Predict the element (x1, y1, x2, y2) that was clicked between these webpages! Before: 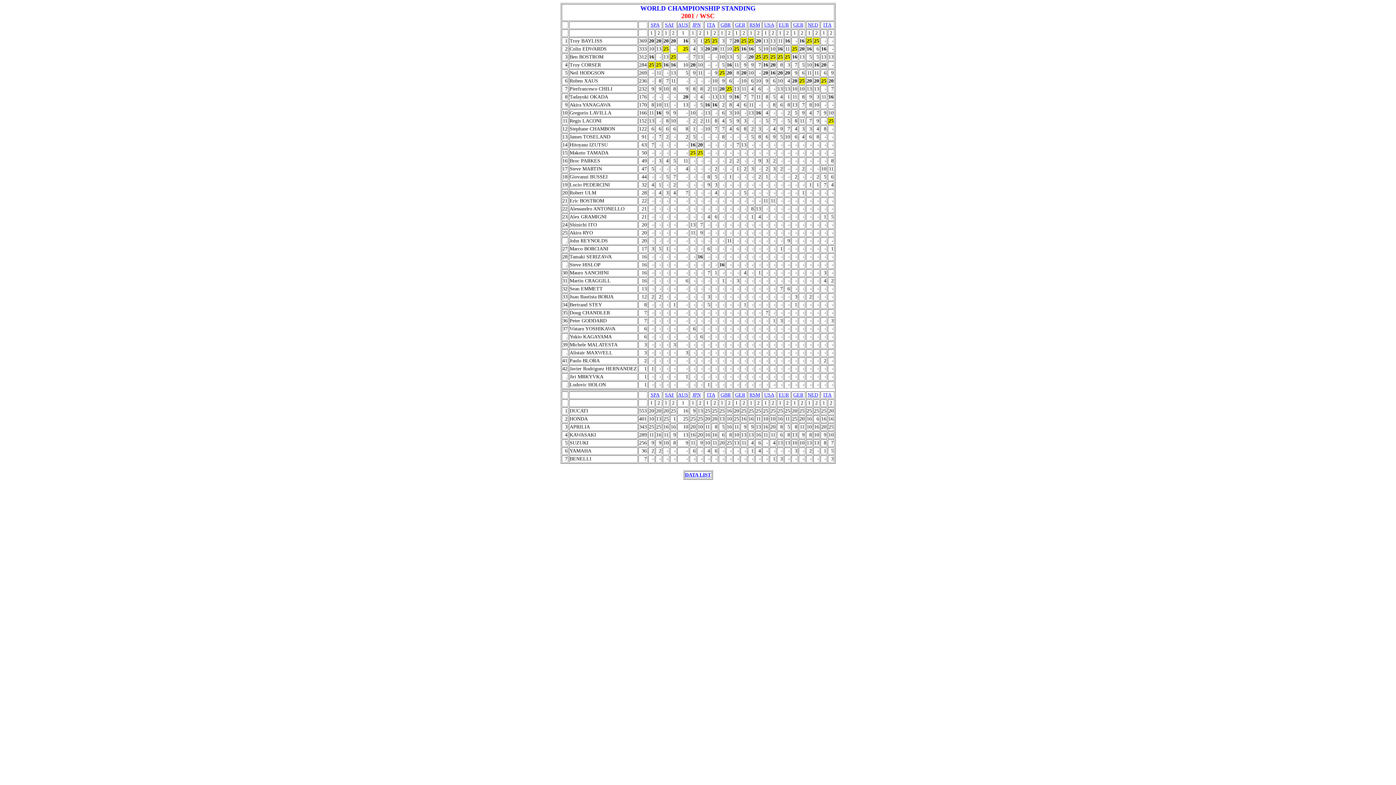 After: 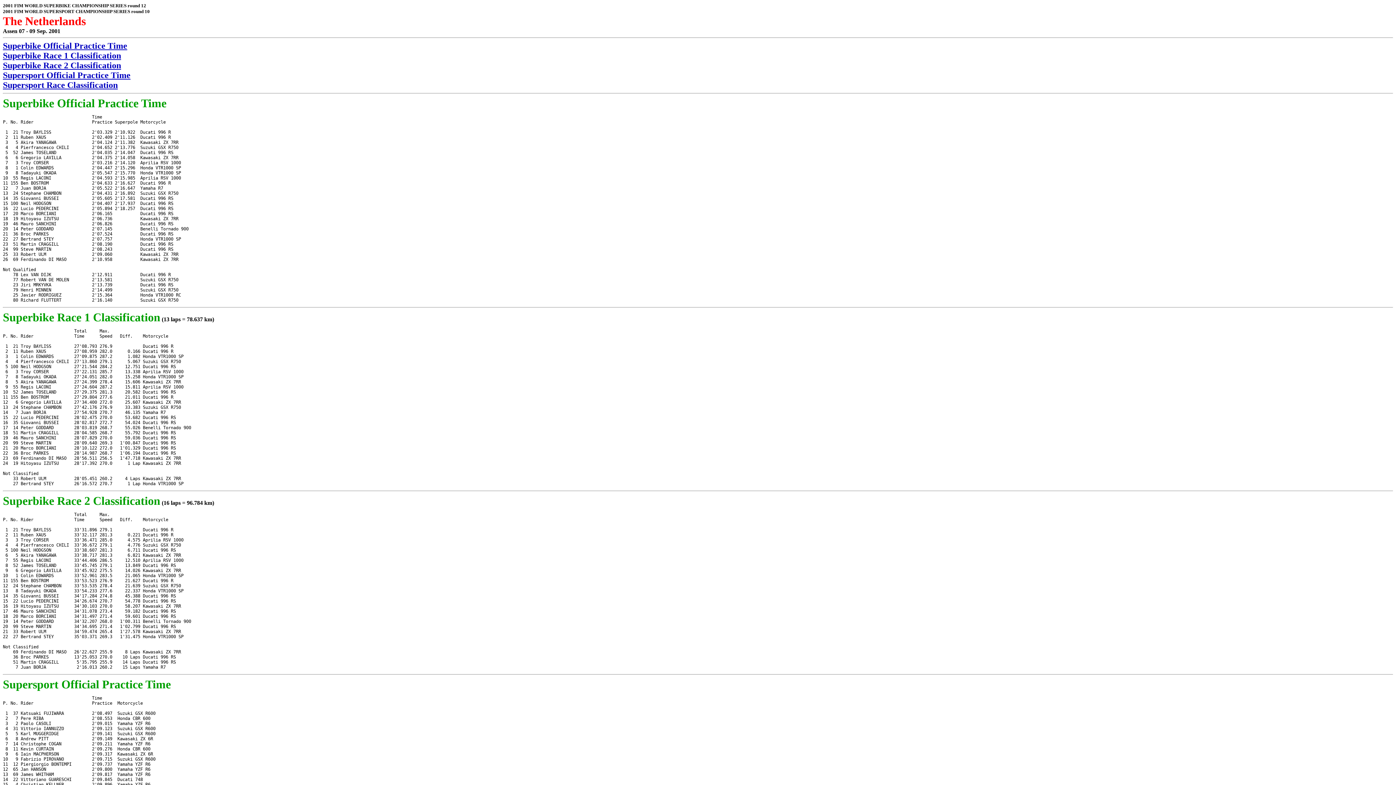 Action: label: NED bbox: (807, 22, 818, 27)